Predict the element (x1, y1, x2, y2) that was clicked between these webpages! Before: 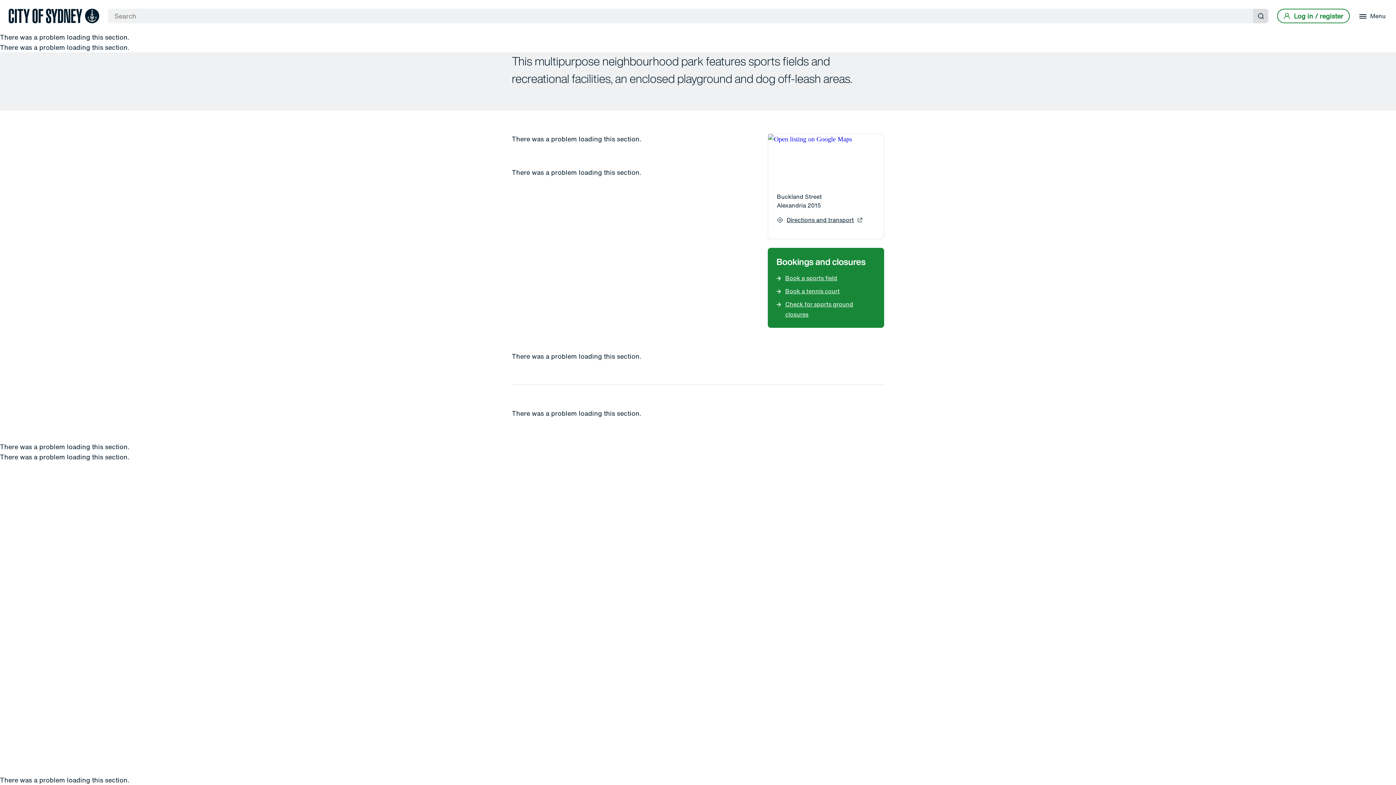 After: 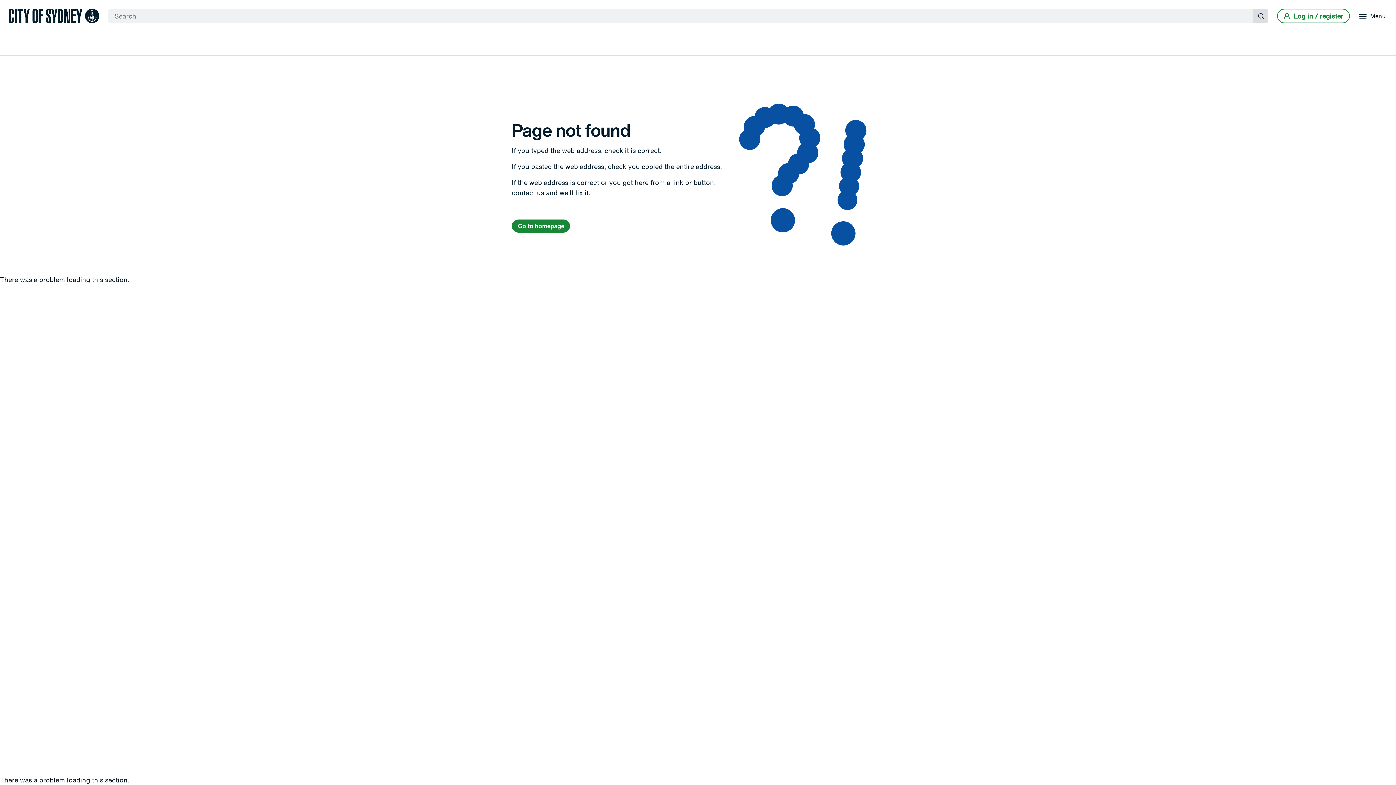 Action: bbox: (785, 287, 840, 295) label: link